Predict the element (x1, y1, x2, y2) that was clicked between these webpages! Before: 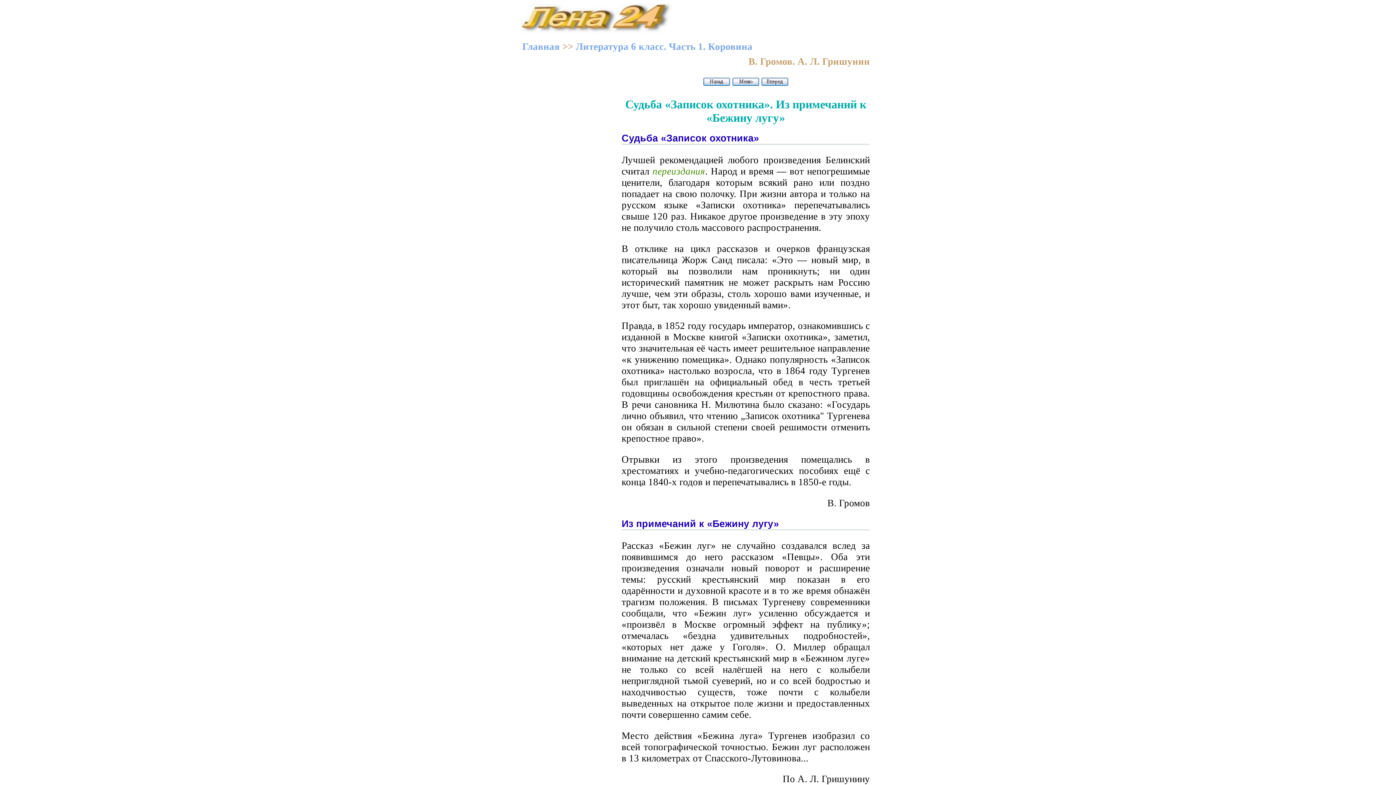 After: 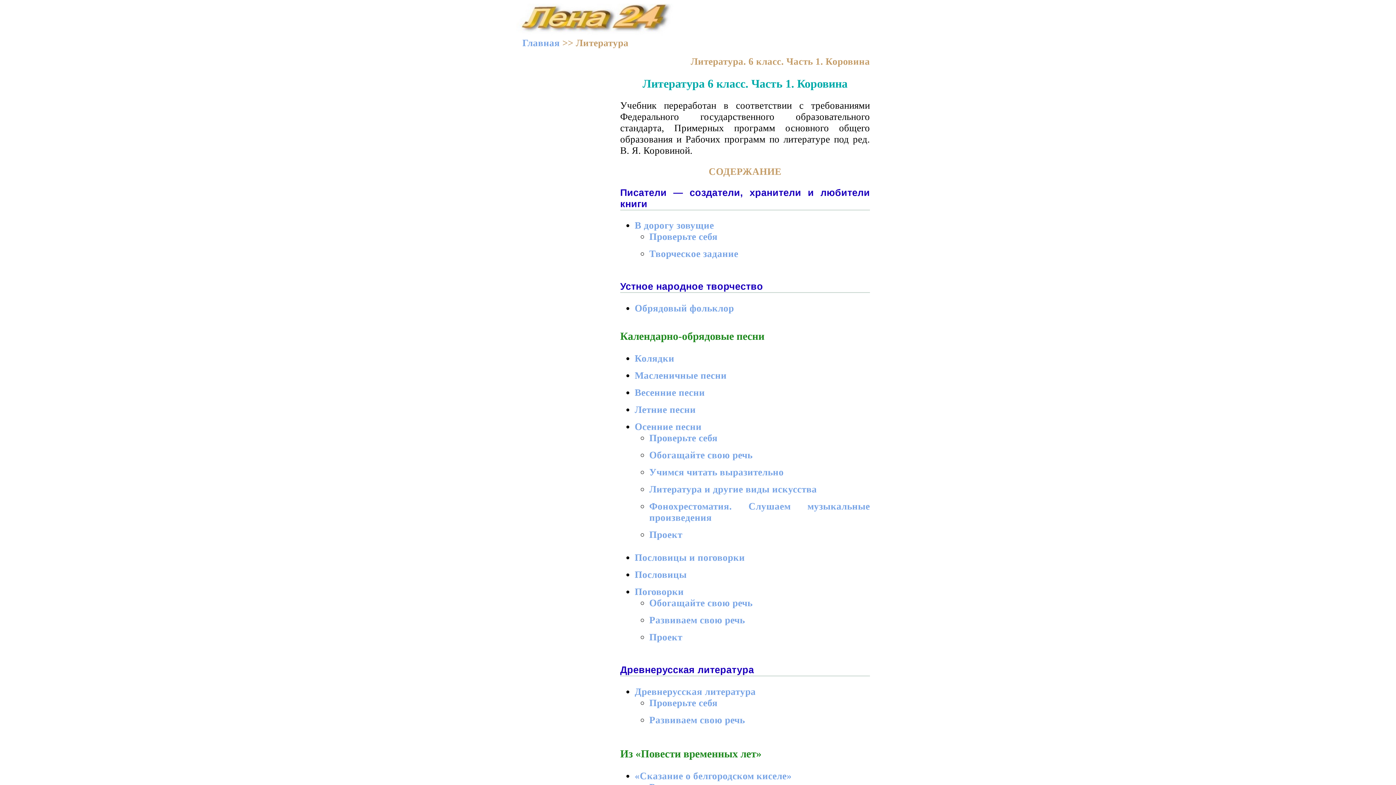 Action: label: Литература 6 класс. Часть 1. Коровина bbox: (576, 41, 752, 52)